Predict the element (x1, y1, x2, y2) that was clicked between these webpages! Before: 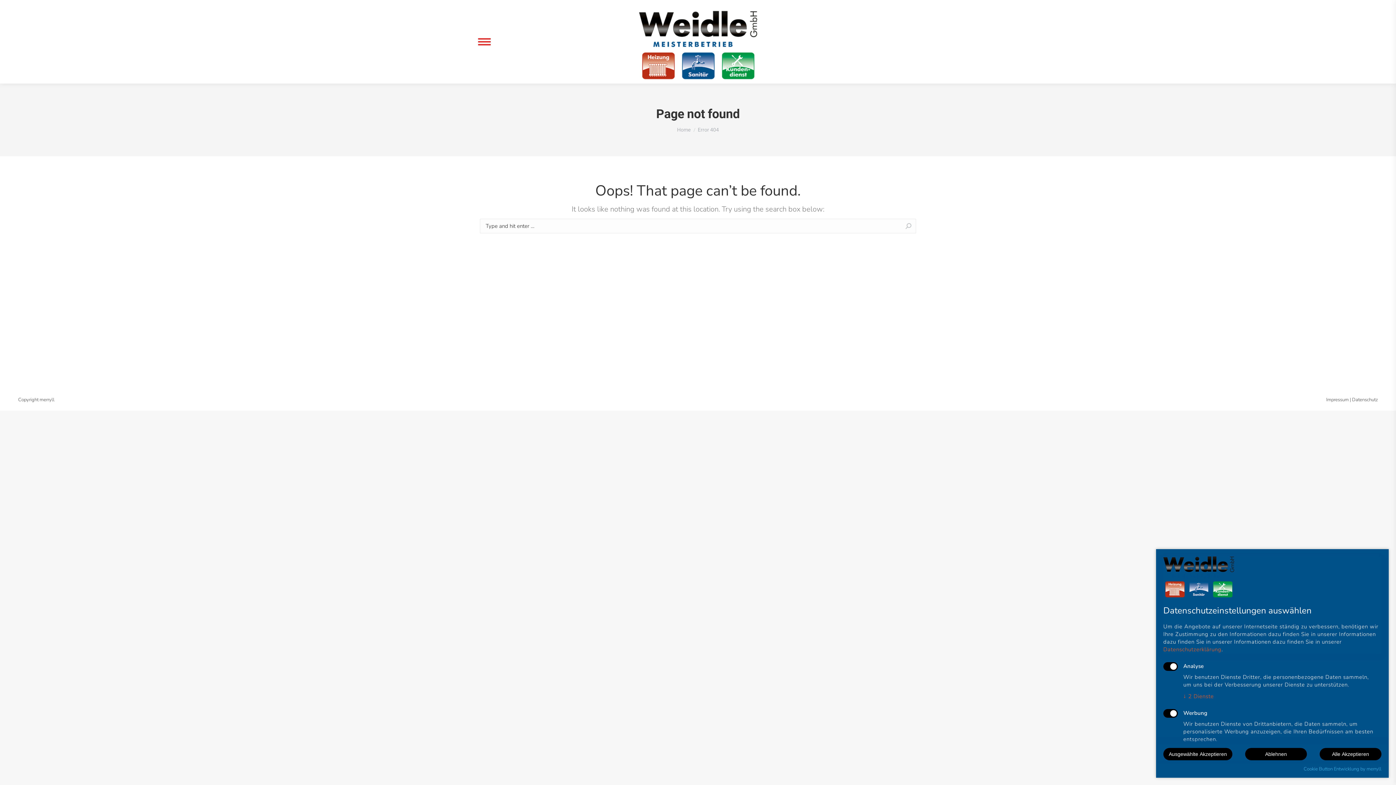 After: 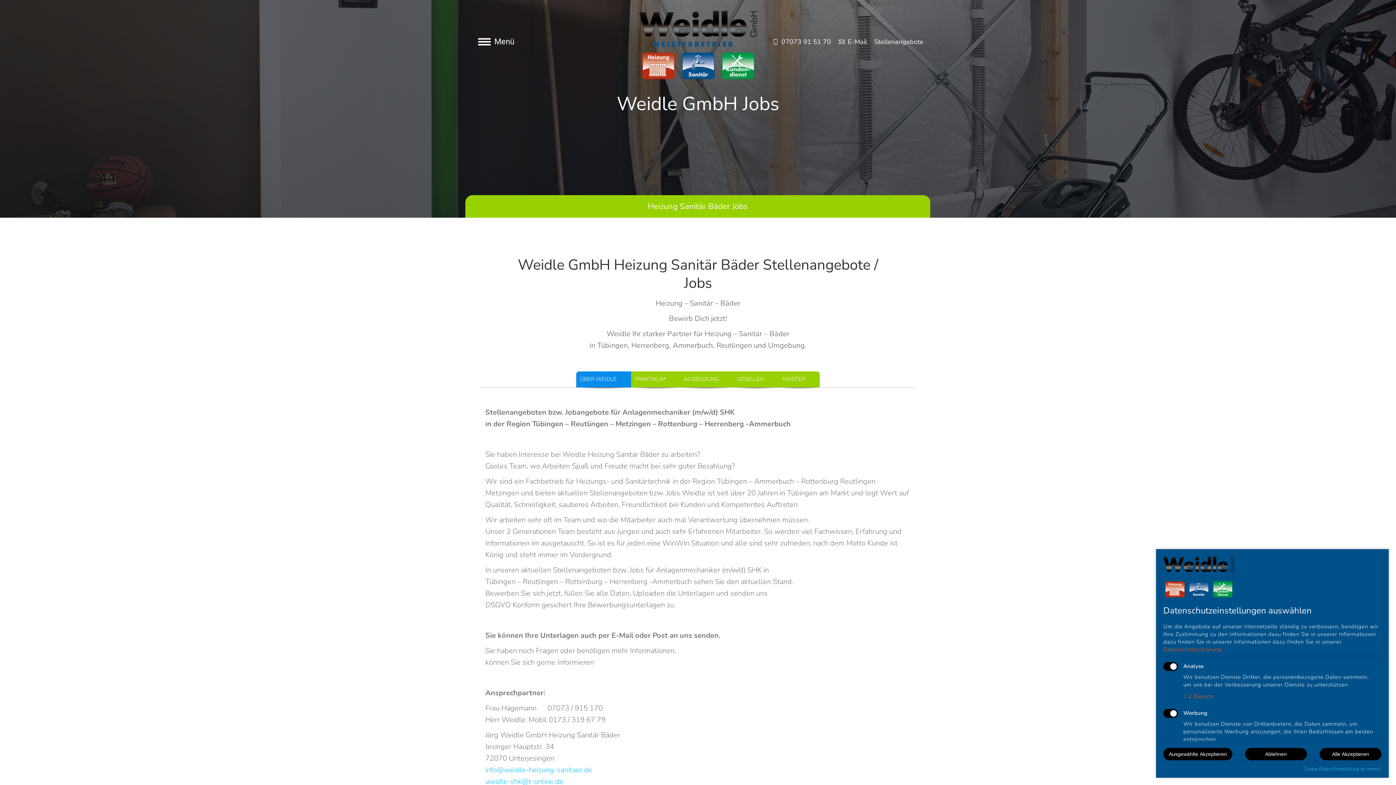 Action: label: Stellenangebote bbox: (874, 37, 923, 46)